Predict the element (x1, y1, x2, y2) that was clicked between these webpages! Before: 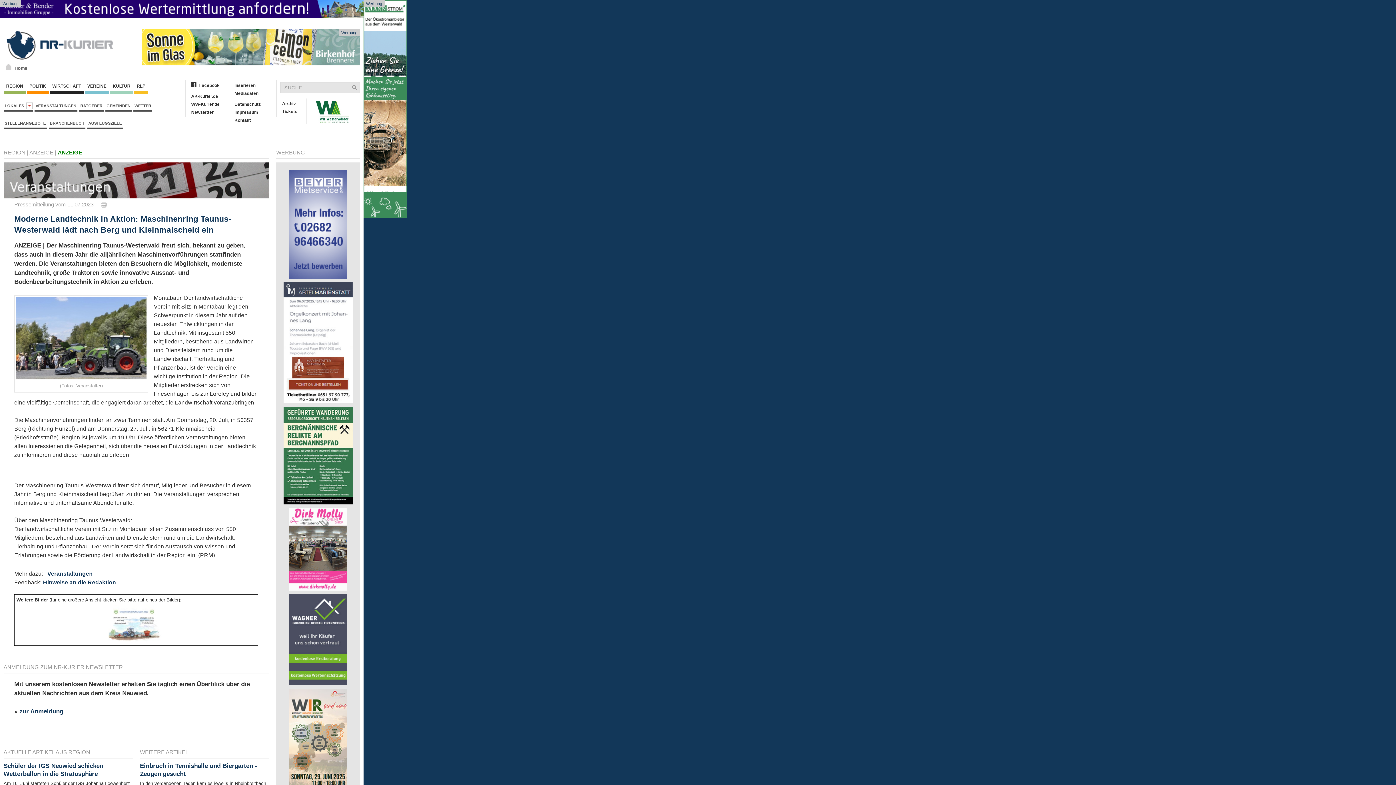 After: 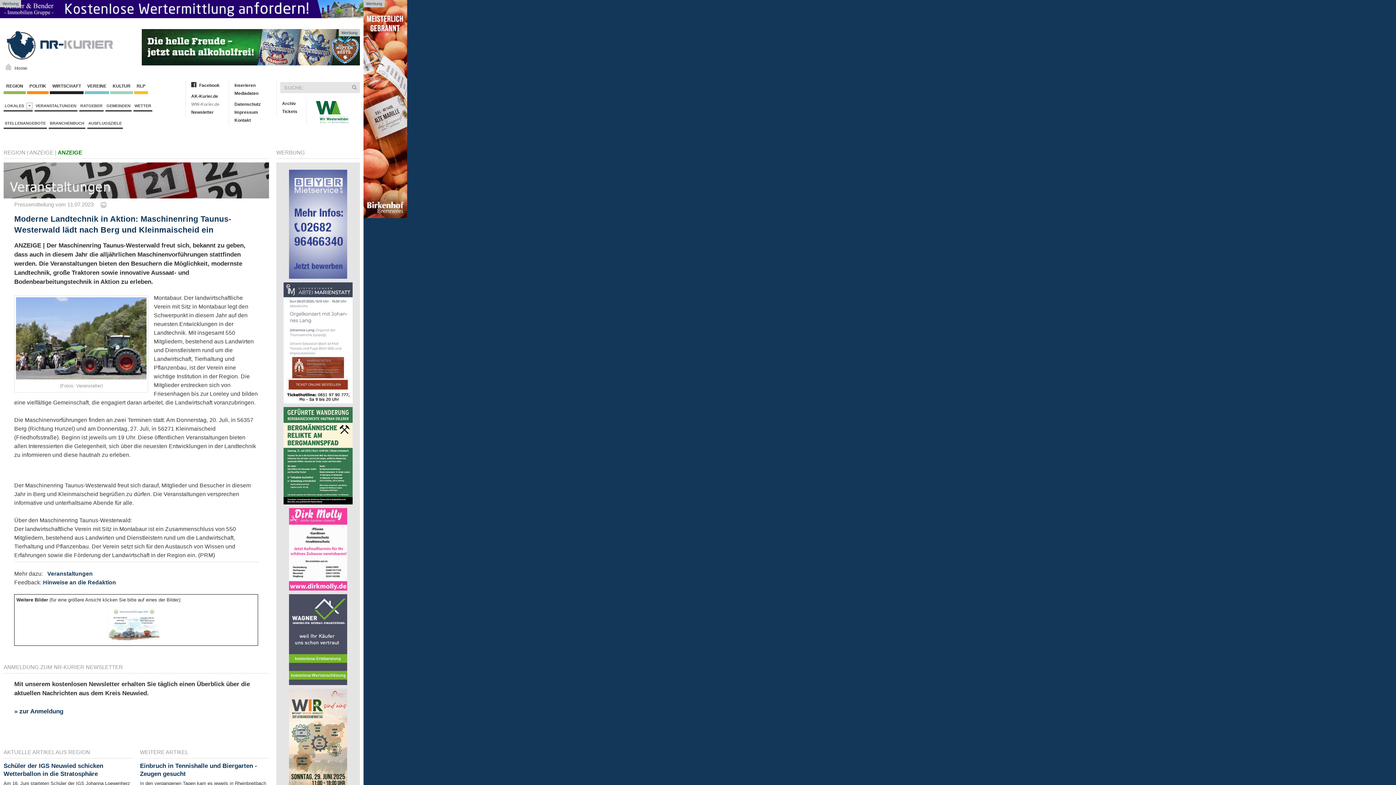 Action: bbox: (185, 100, 225, 108) label: WW-Kurier.de